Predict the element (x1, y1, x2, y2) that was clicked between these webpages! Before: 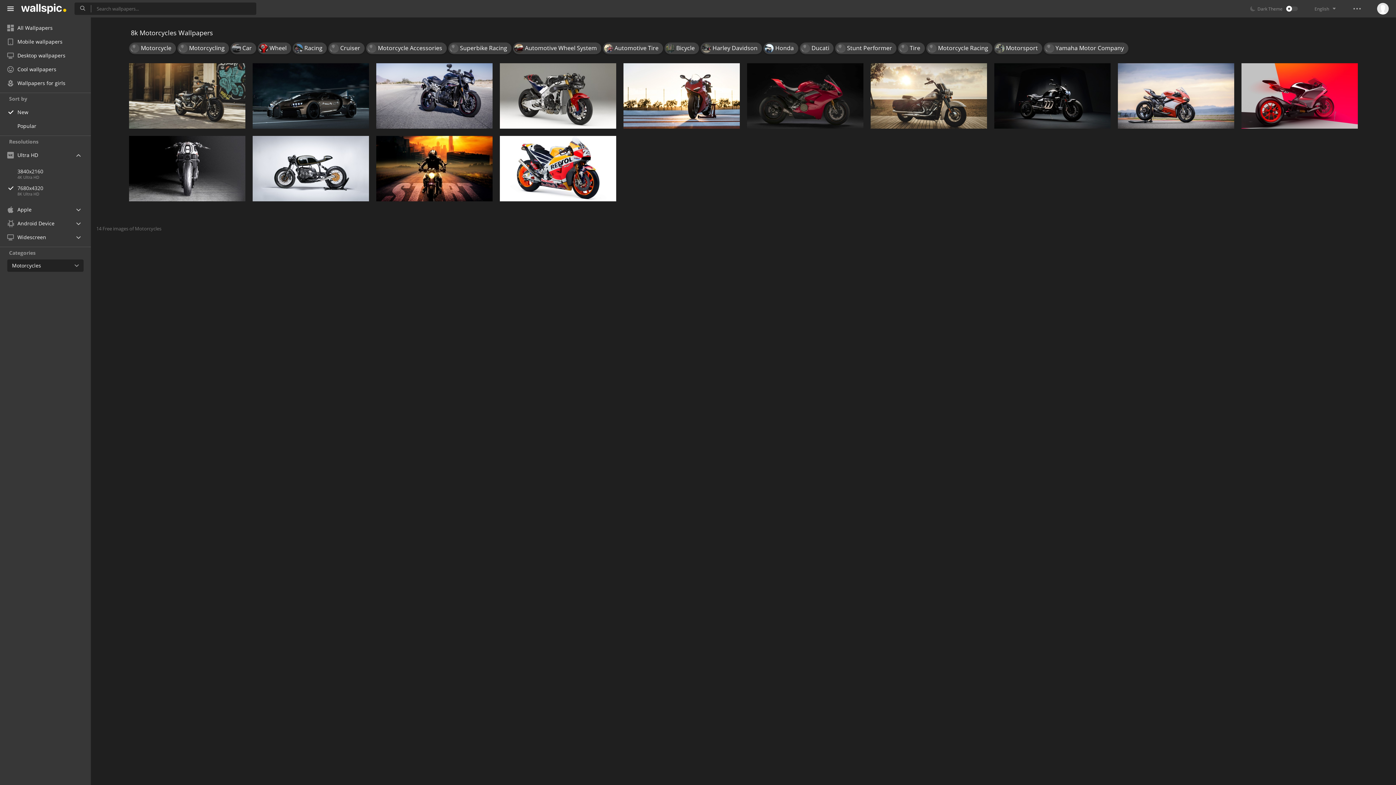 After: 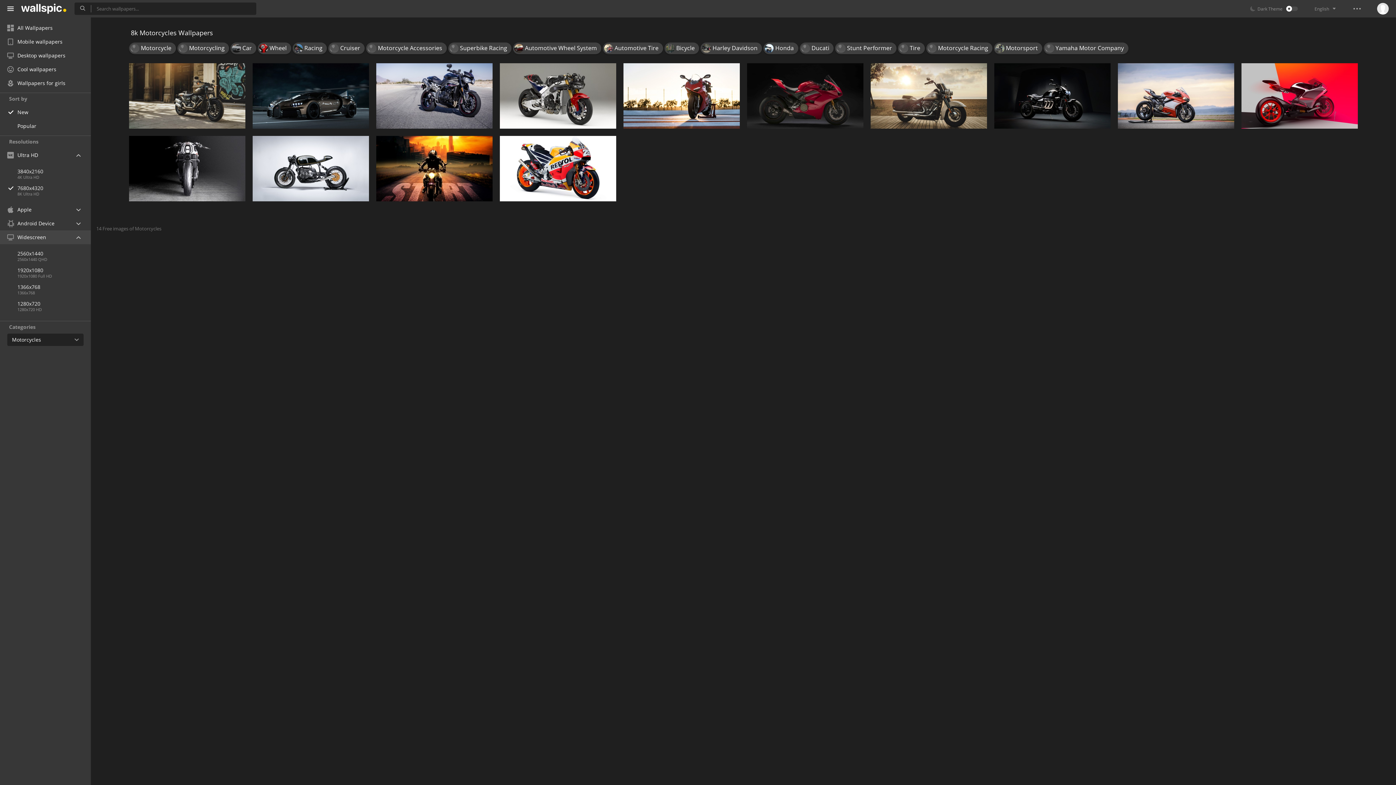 Action: bbox: (0, 230, 90, 244) label: Widescreen